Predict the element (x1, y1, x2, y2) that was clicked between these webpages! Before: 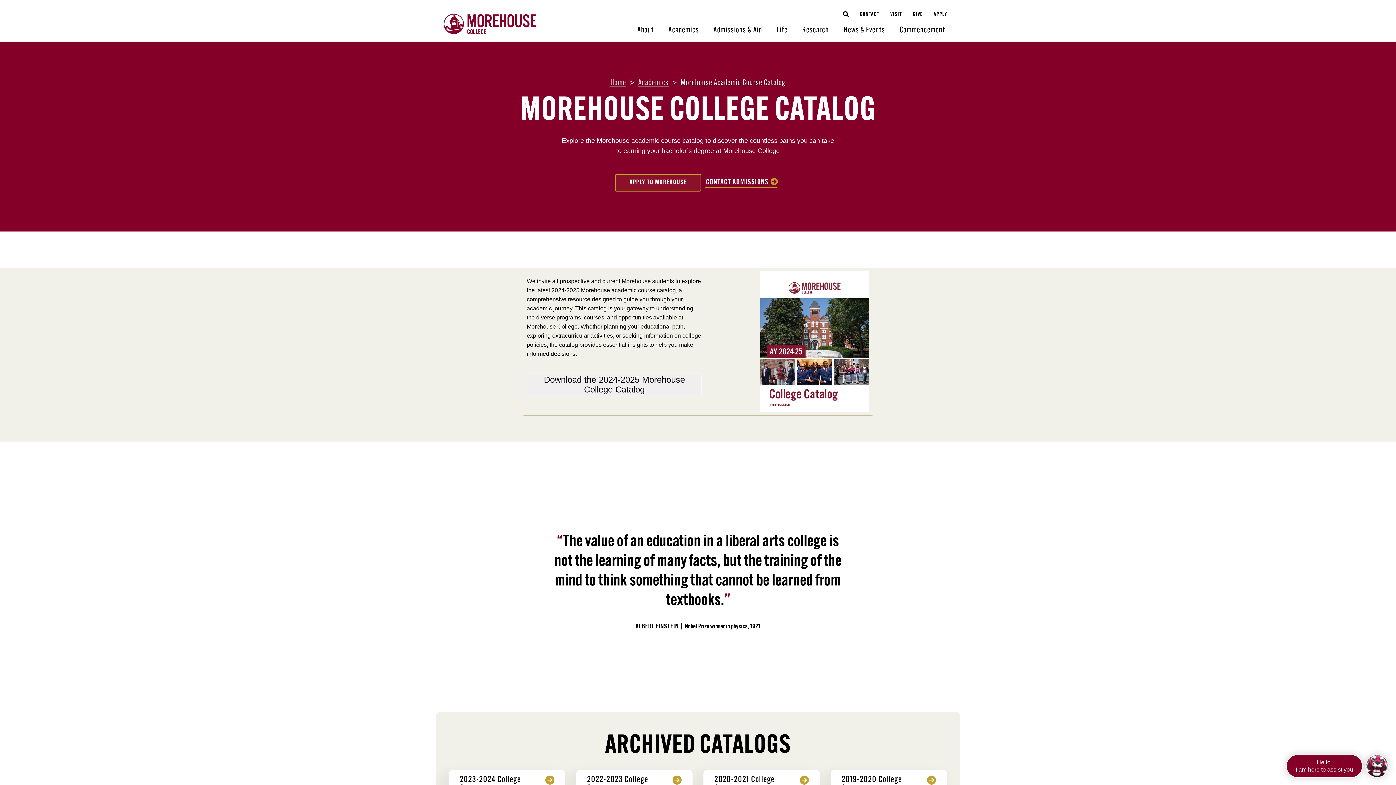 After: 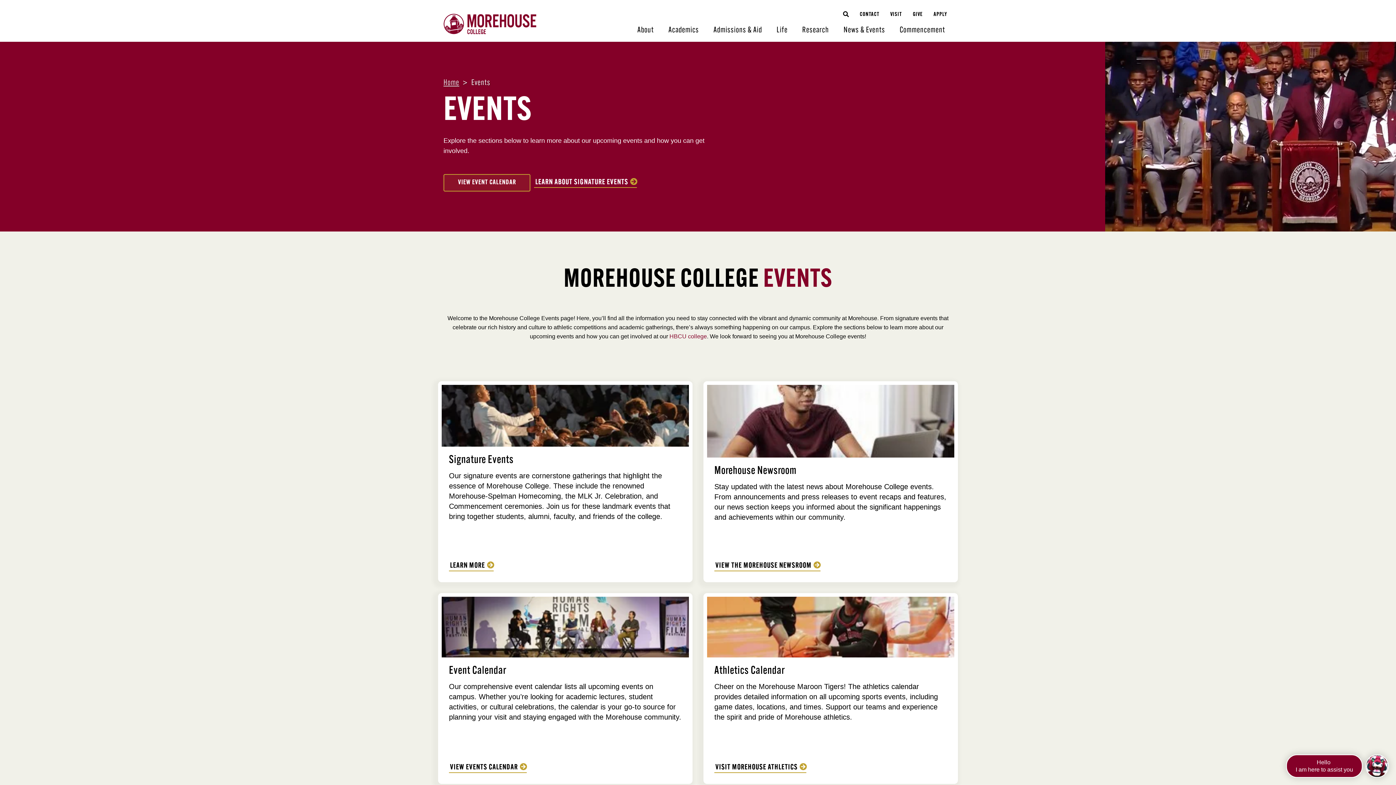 Action: bbox: (843, 24, 885, 36) label: News & Events